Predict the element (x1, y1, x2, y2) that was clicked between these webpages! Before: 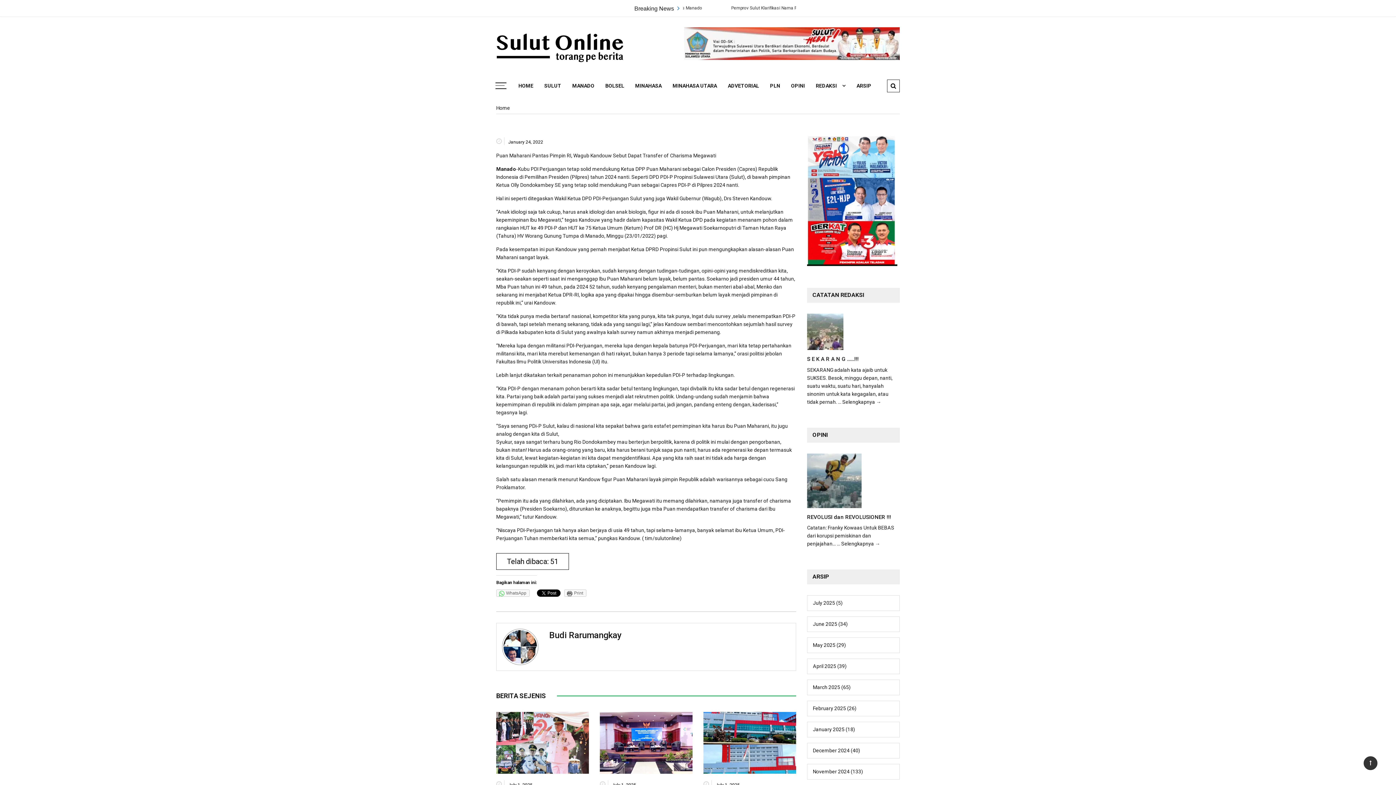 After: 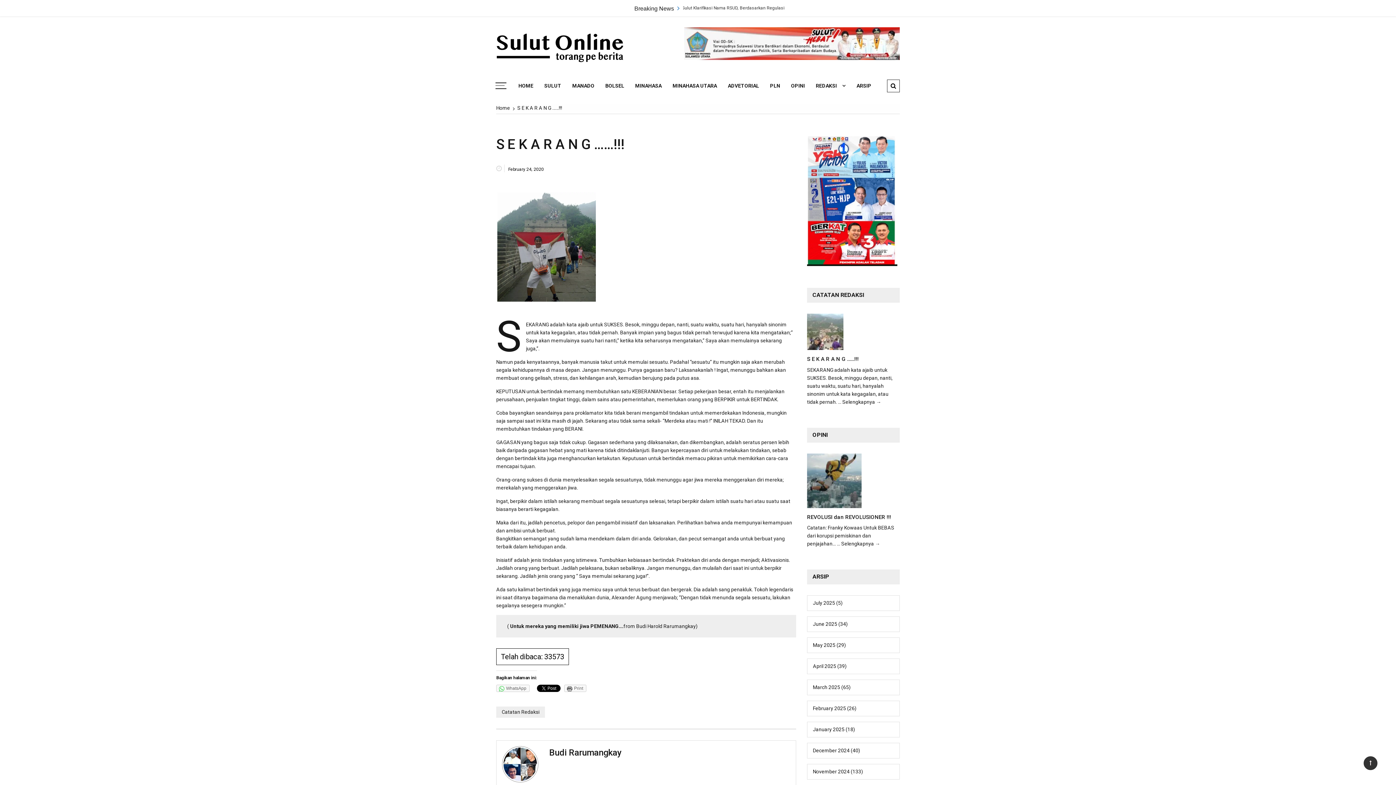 Action: label: ... Selengkapnya → bbox: (838, 399, 881, 404)